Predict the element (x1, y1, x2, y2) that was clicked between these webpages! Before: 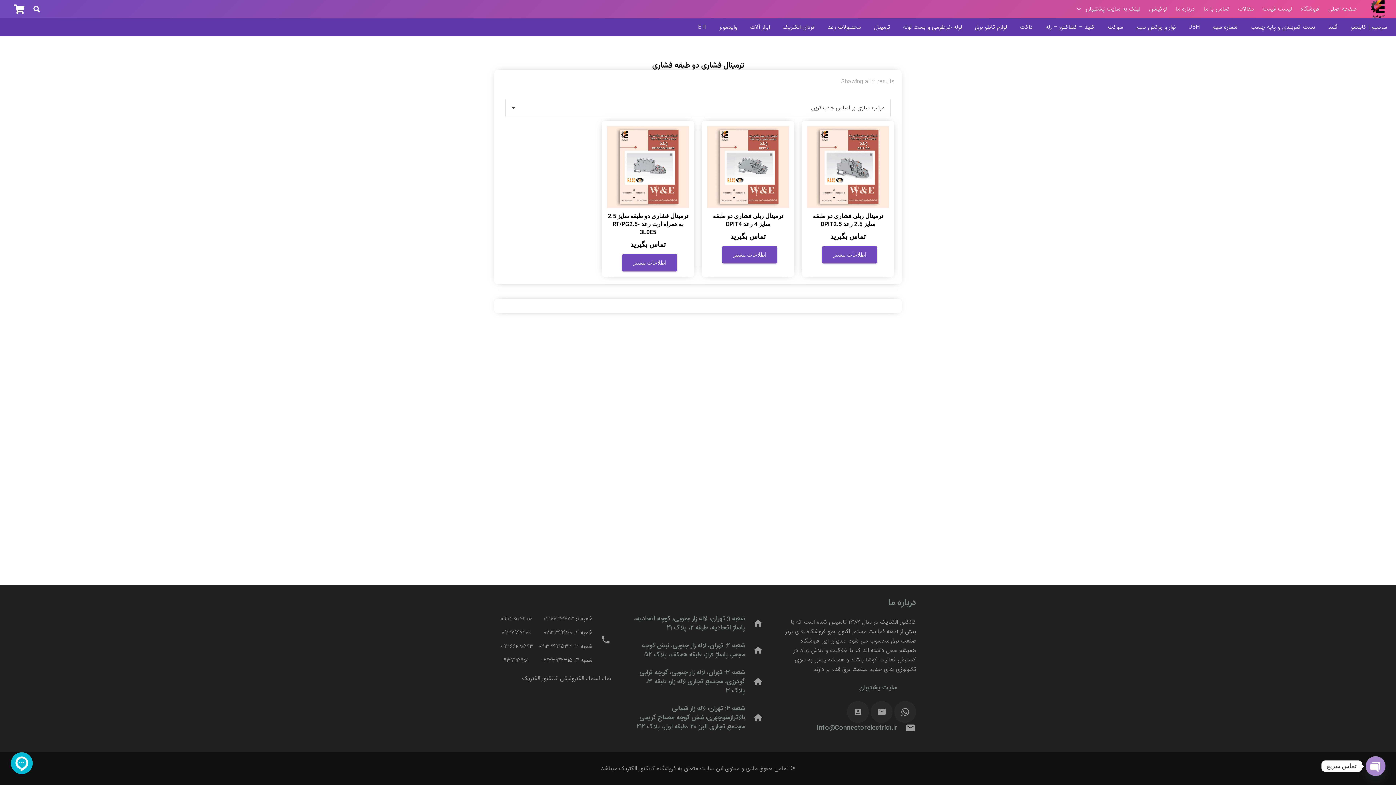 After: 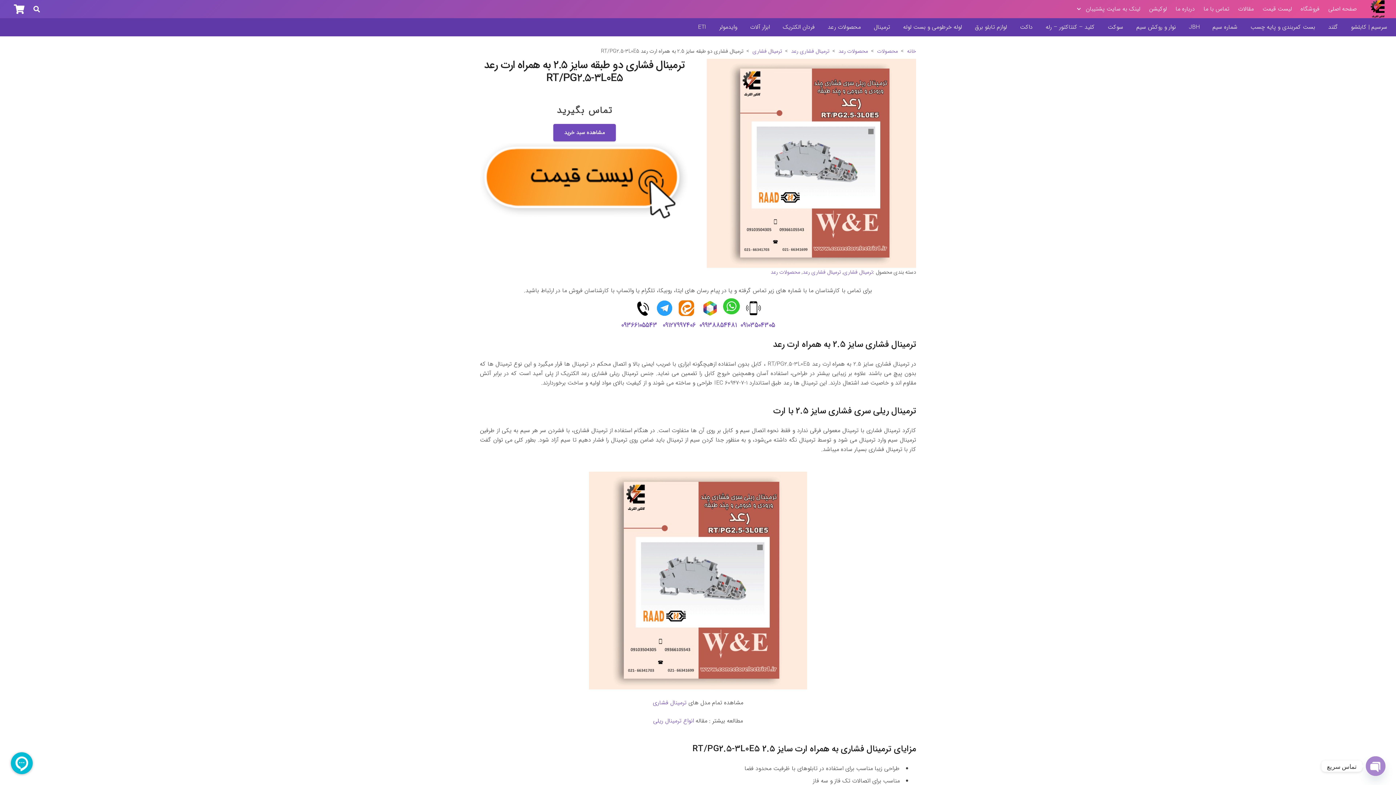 Action: bbox: (622, 254, 677, 271) label: خواندن بیشتر درباره “ترمینال فشاری دو طبقه سایز 2.5 به همراه ارت رعد RT/PG2.5-3L0E5”